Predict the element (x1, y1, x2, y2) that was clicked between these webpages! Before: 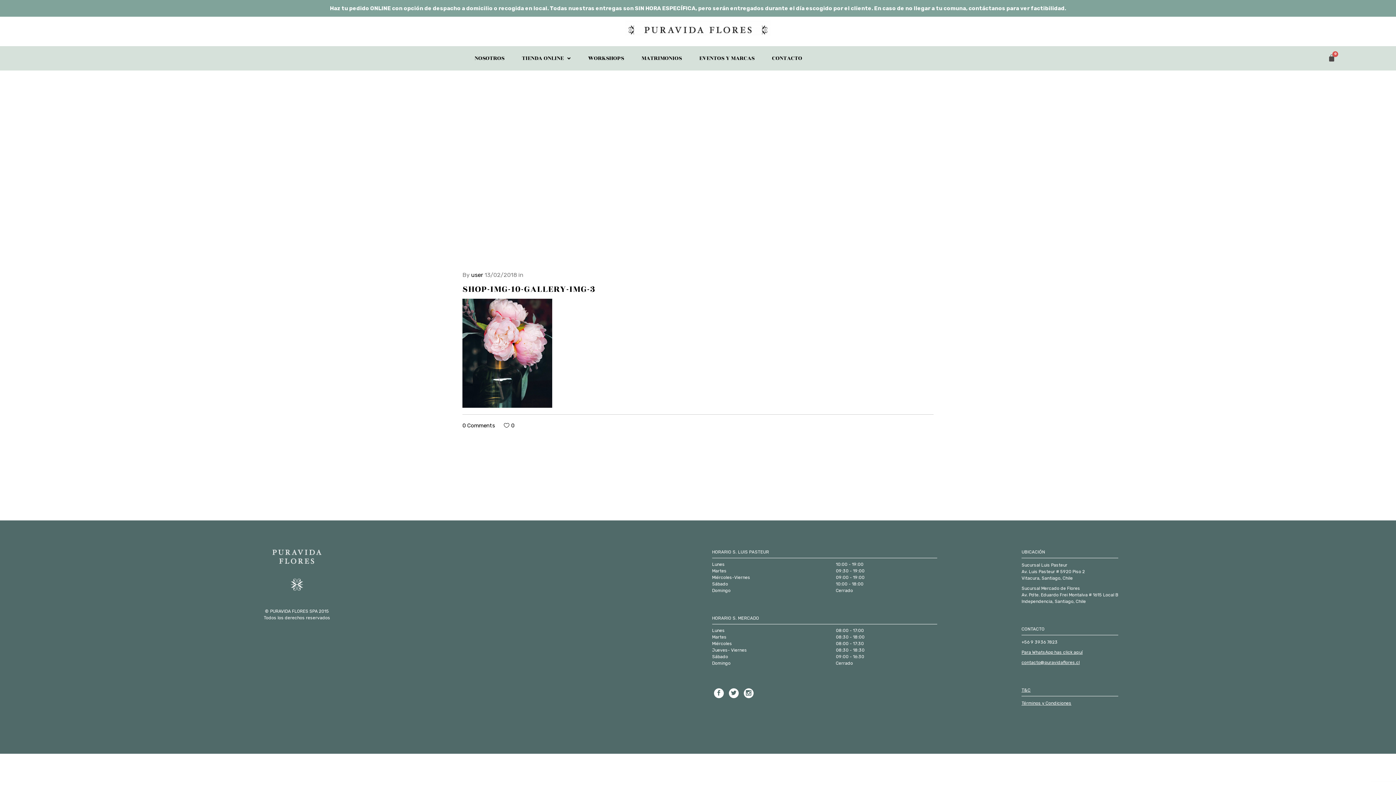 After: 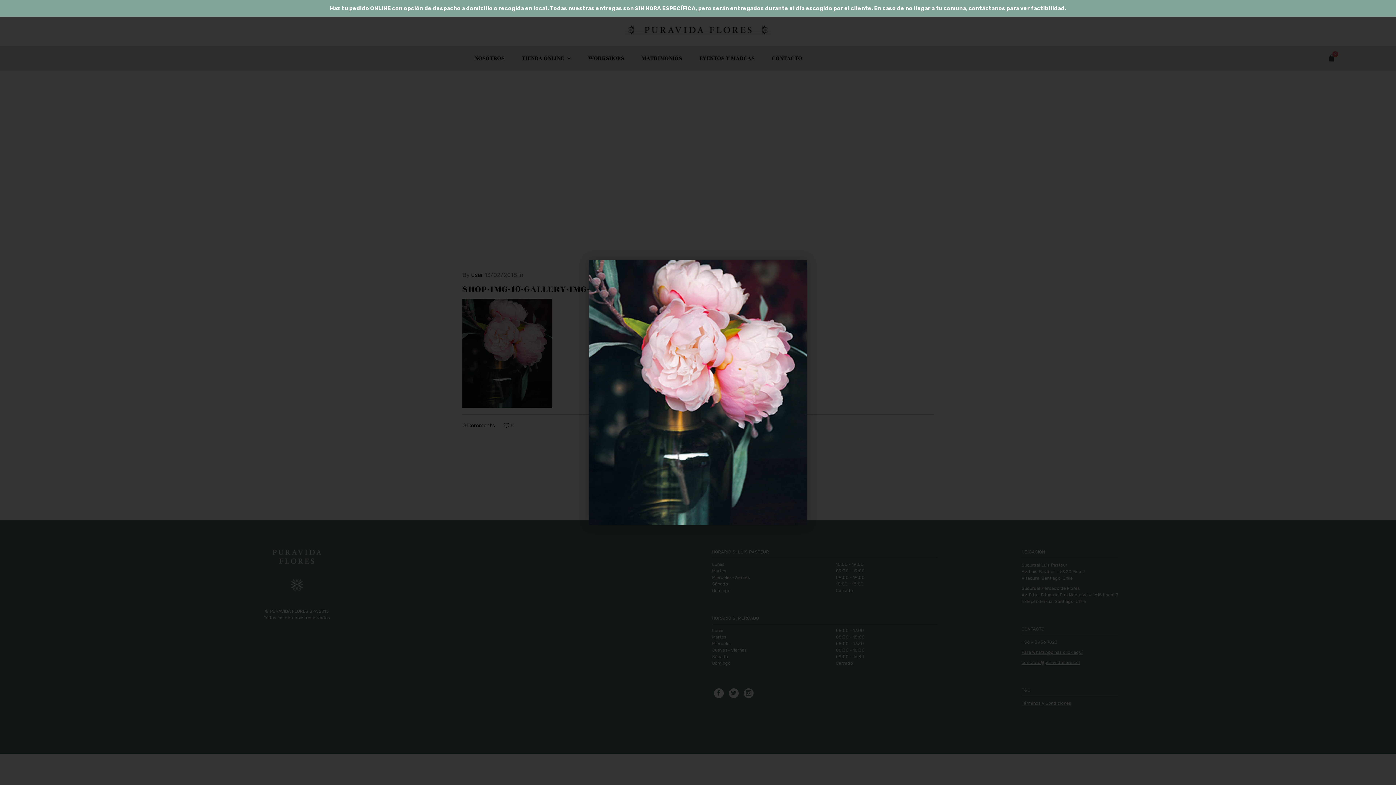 Action: bbox: (462, 402, 552, 409)